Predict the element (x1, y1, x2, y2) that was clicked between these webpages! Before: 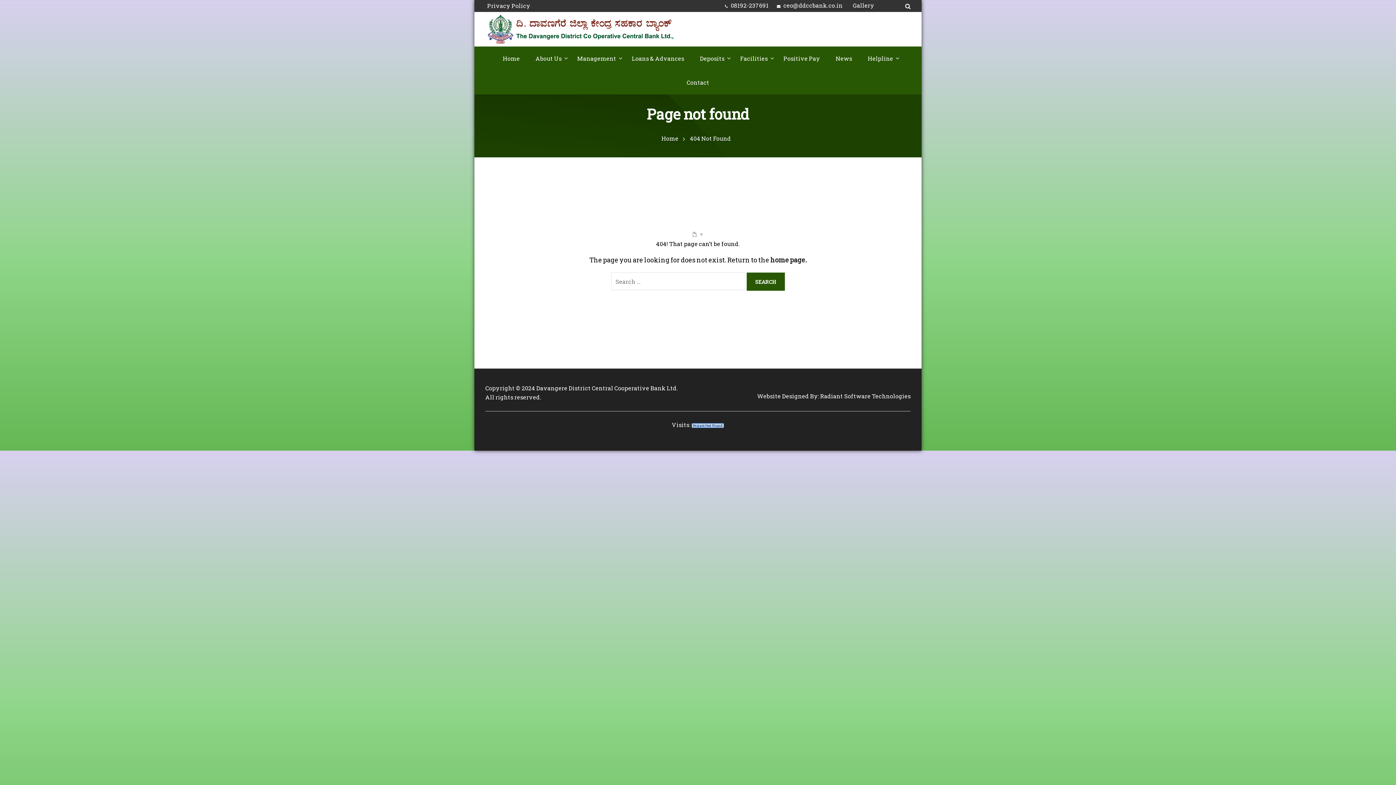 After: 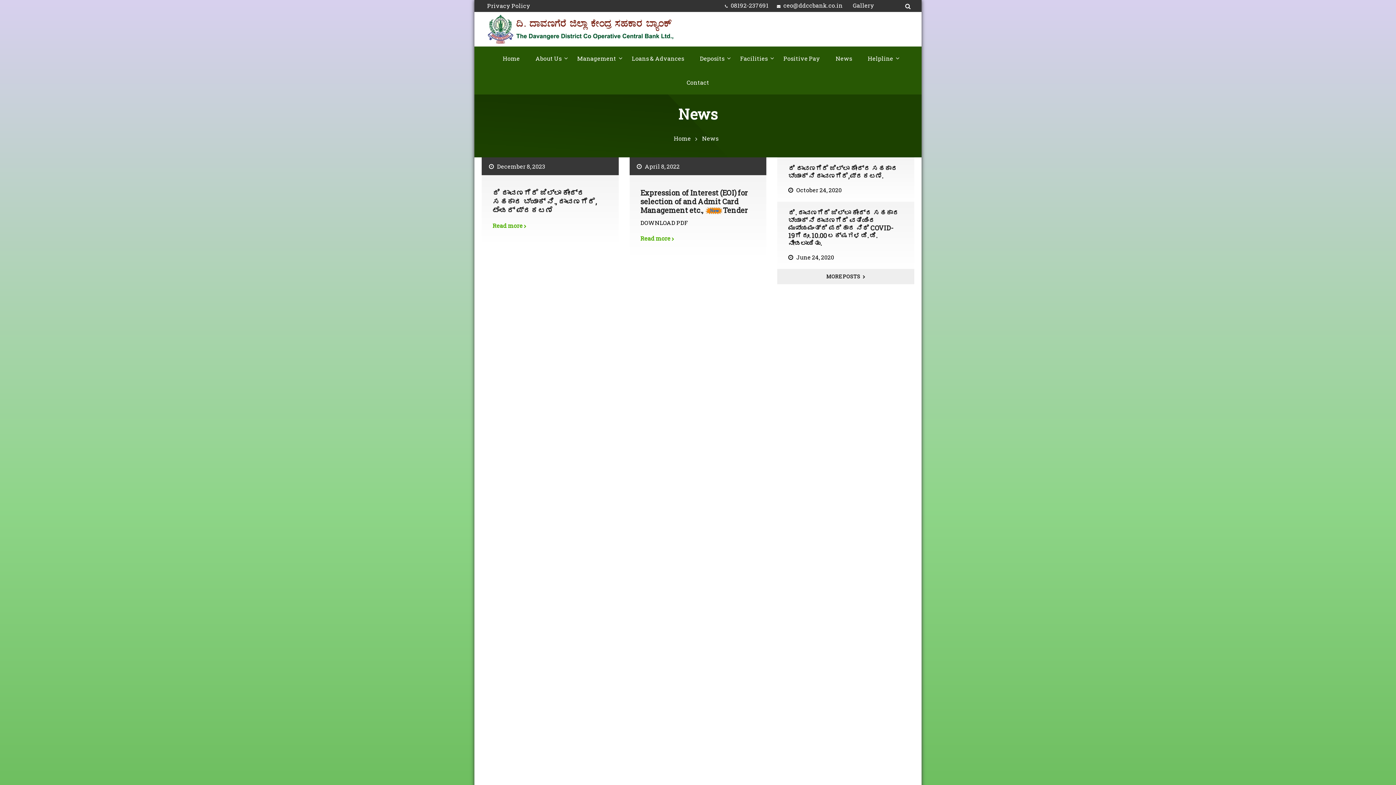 Action: bbox: (836, 54, 852, 62) label: News